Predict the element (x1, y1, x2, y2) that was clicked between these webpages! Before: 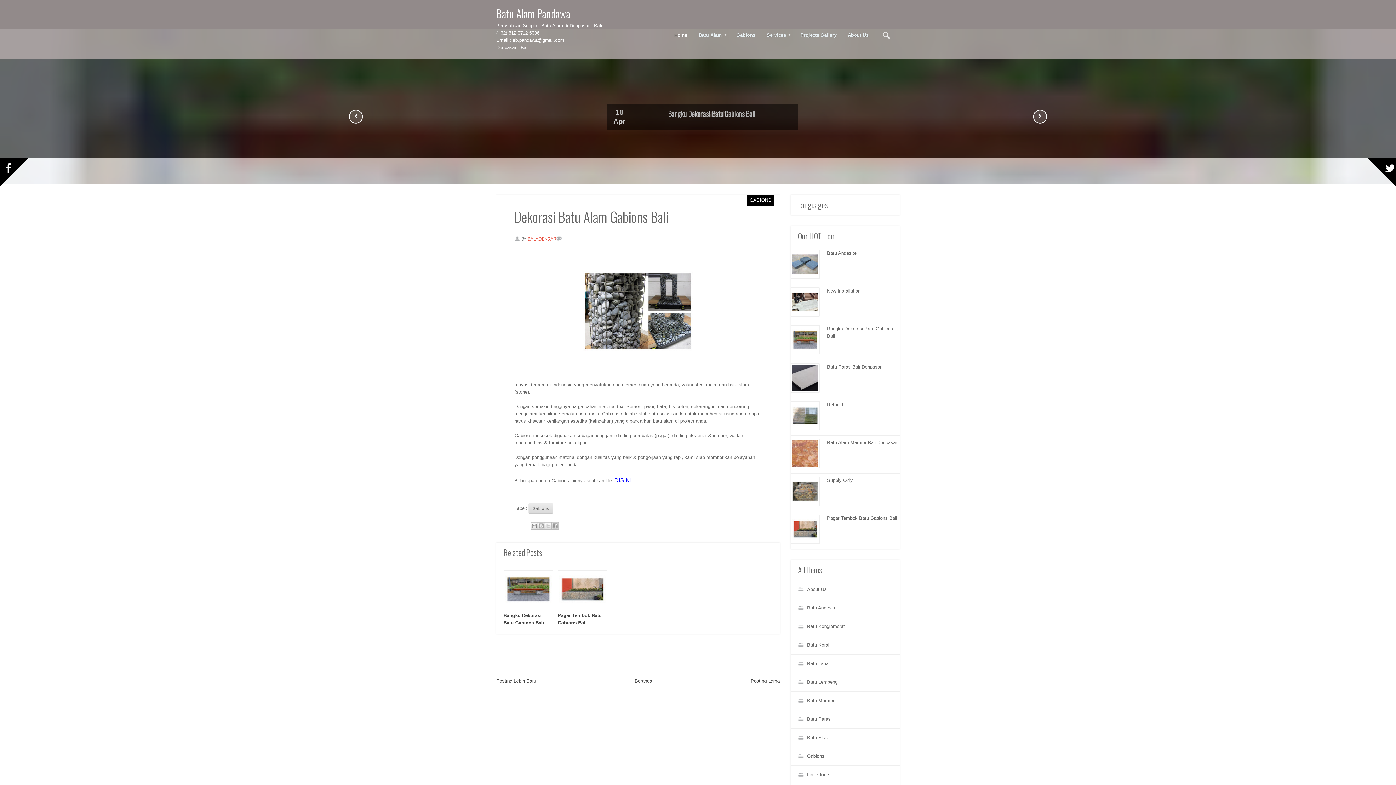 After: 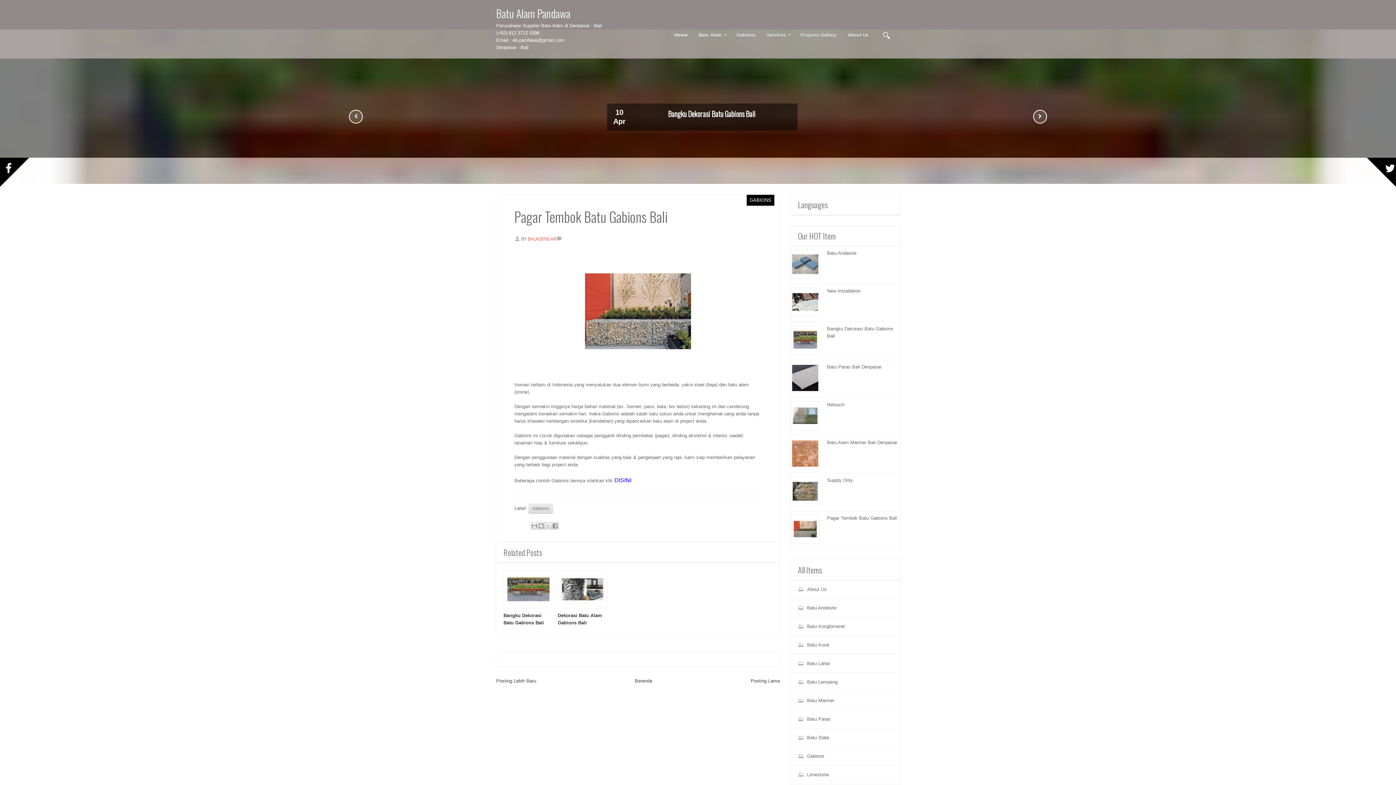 Action: bbox: (559, 602, 606, 608)